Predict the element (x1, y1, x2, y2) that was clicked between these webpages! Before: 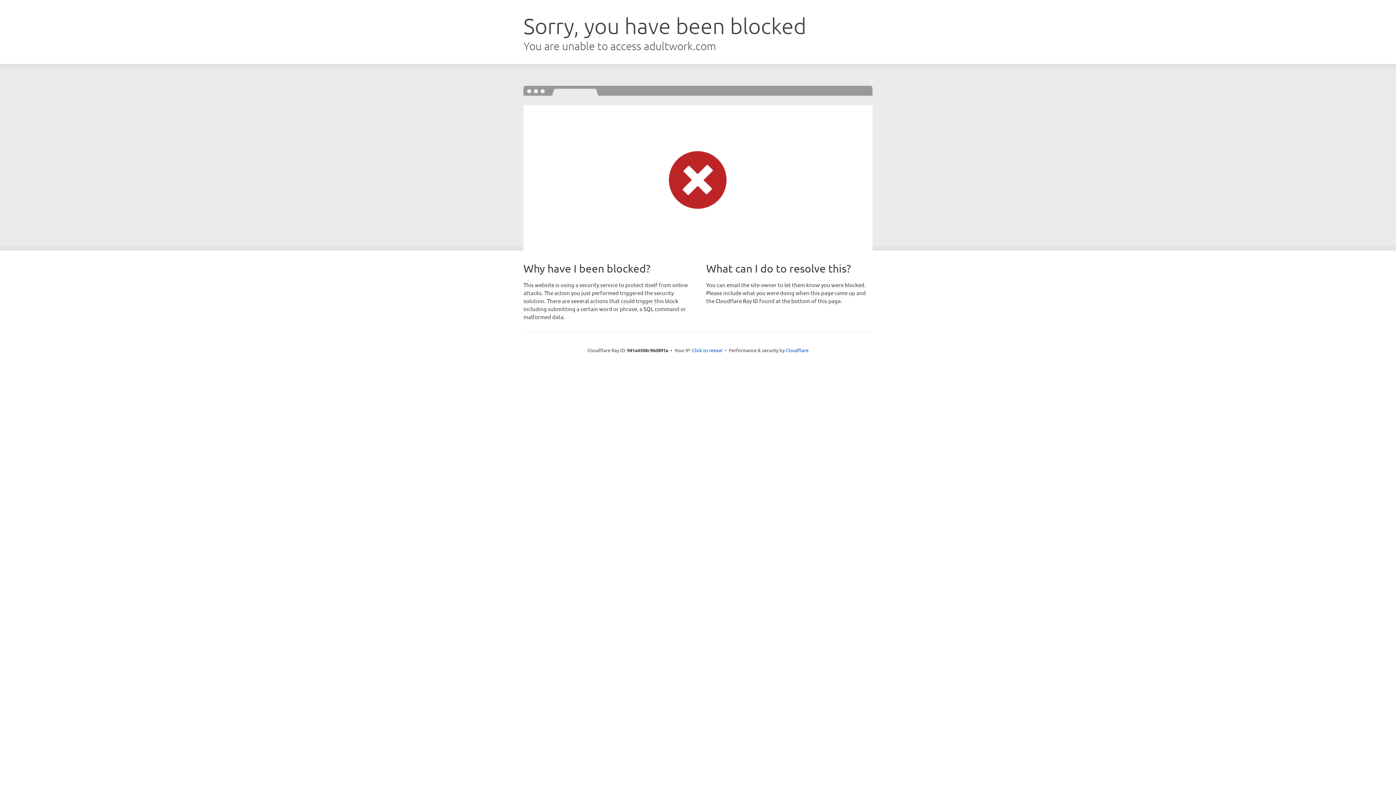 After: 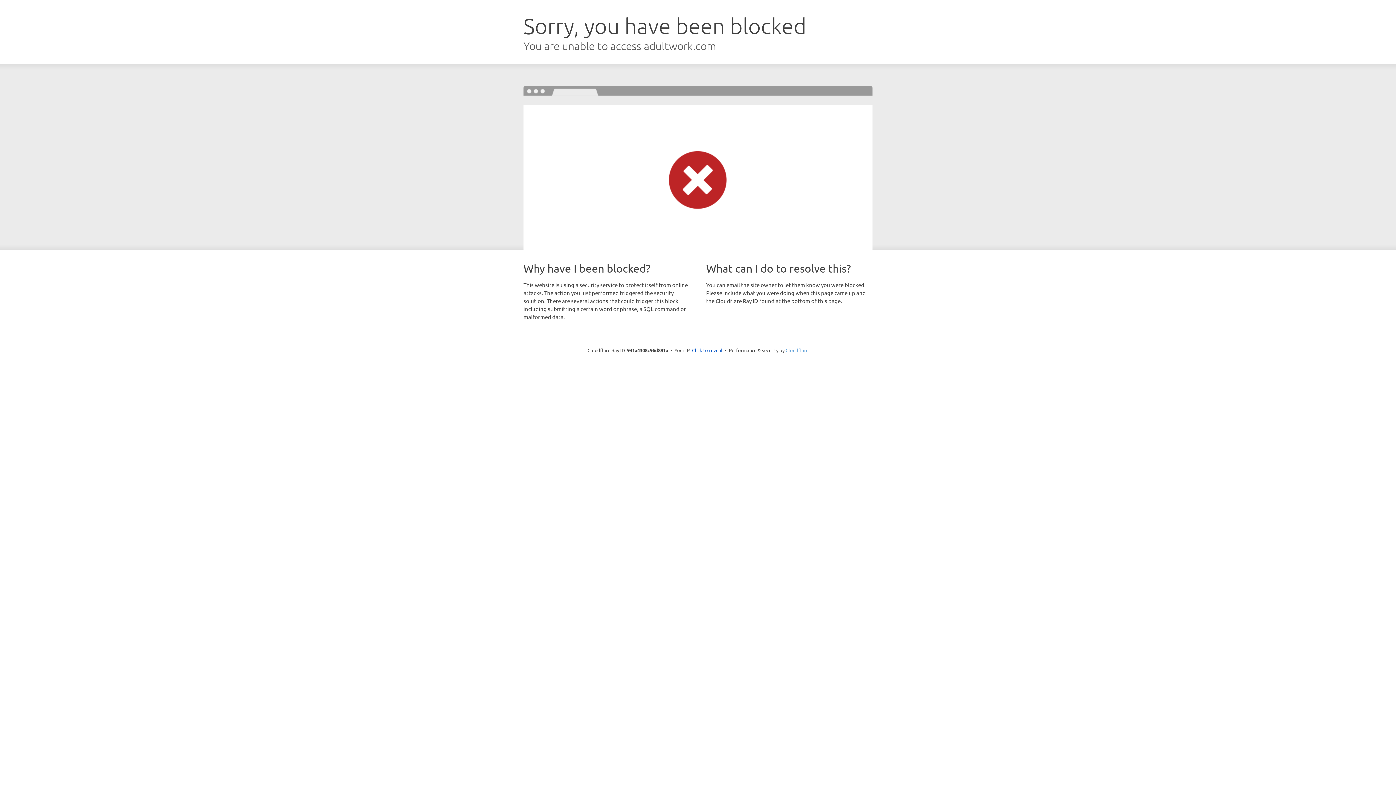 Action: label: Cloudflare bbox: (785, 347, 808, 353)